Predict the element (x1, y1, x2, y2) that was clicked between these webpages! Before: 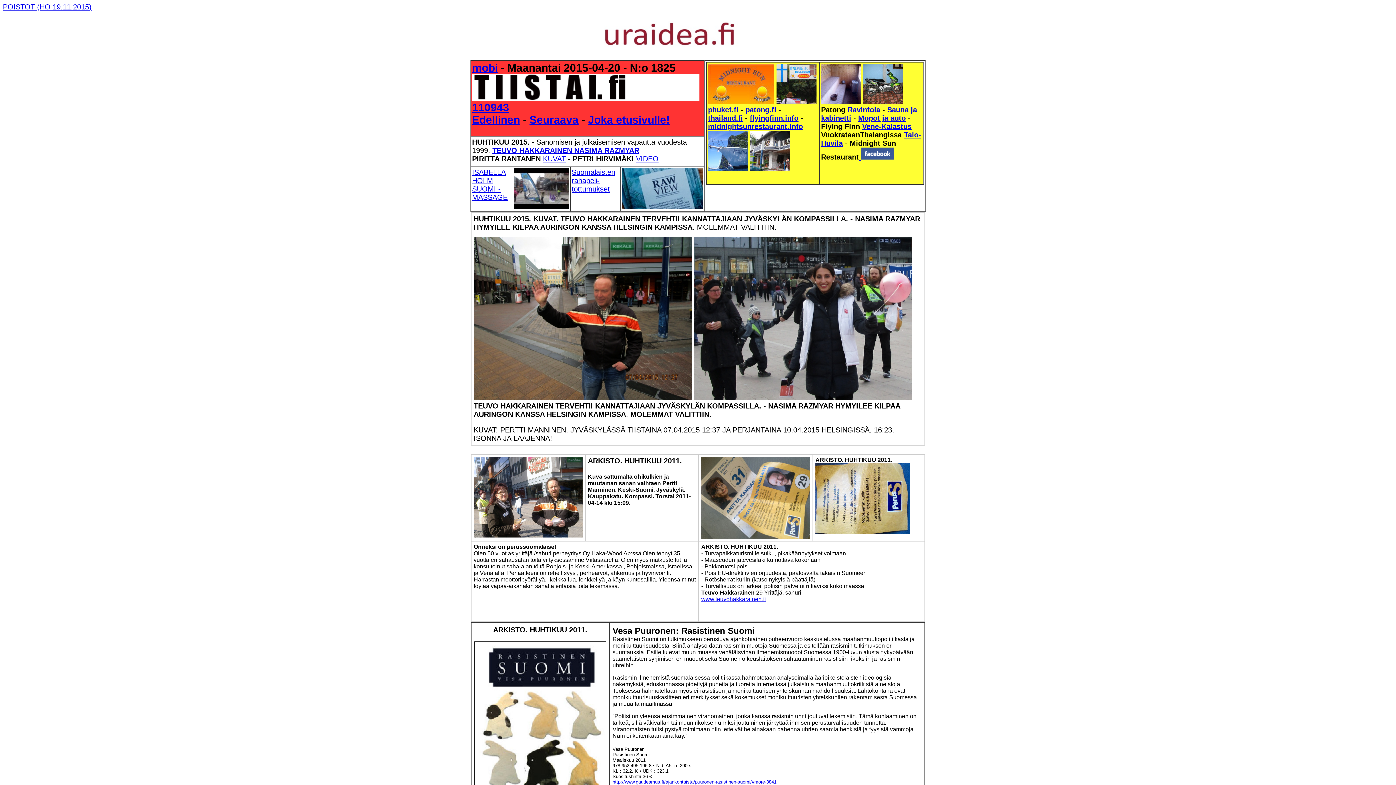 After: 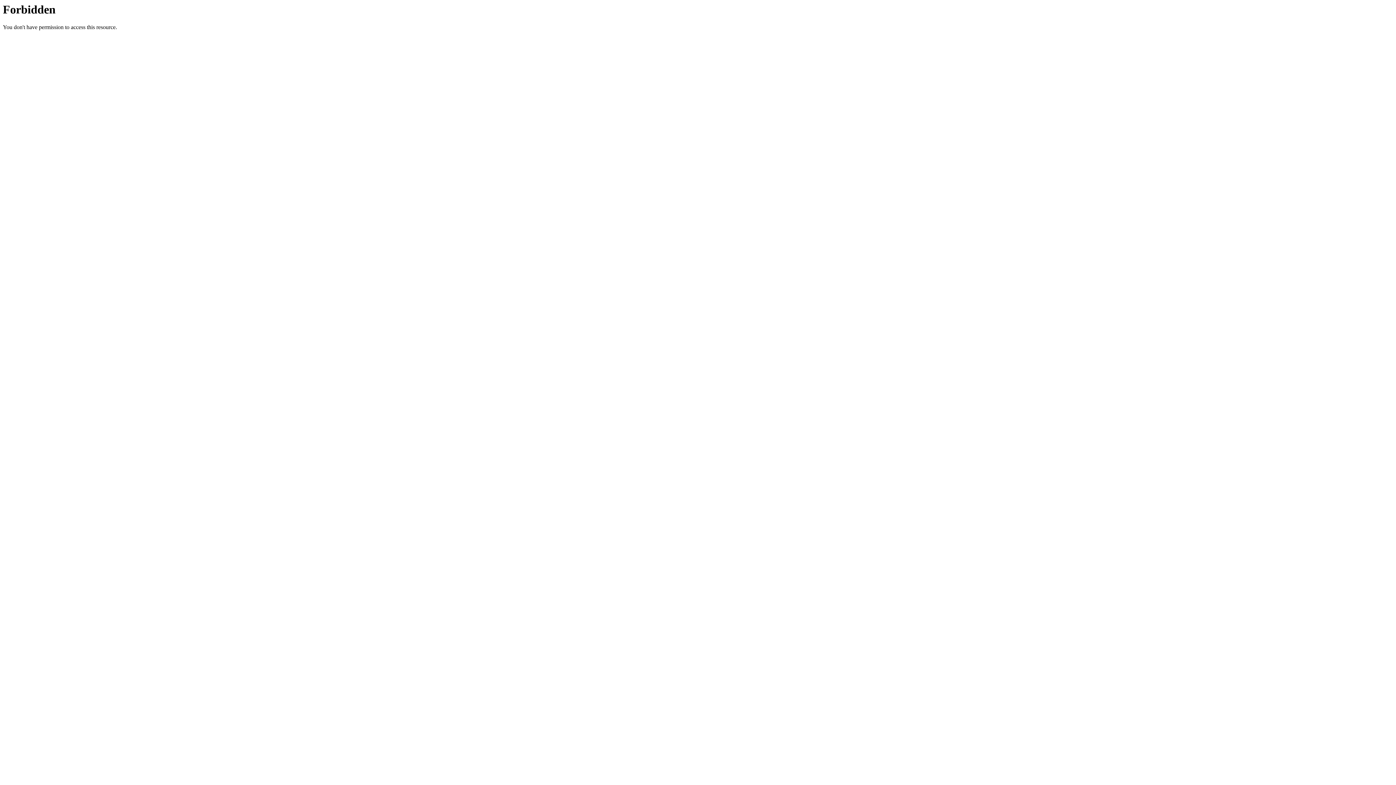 Action: bbox: (708, 105, 738, 113) label: phuket.fi